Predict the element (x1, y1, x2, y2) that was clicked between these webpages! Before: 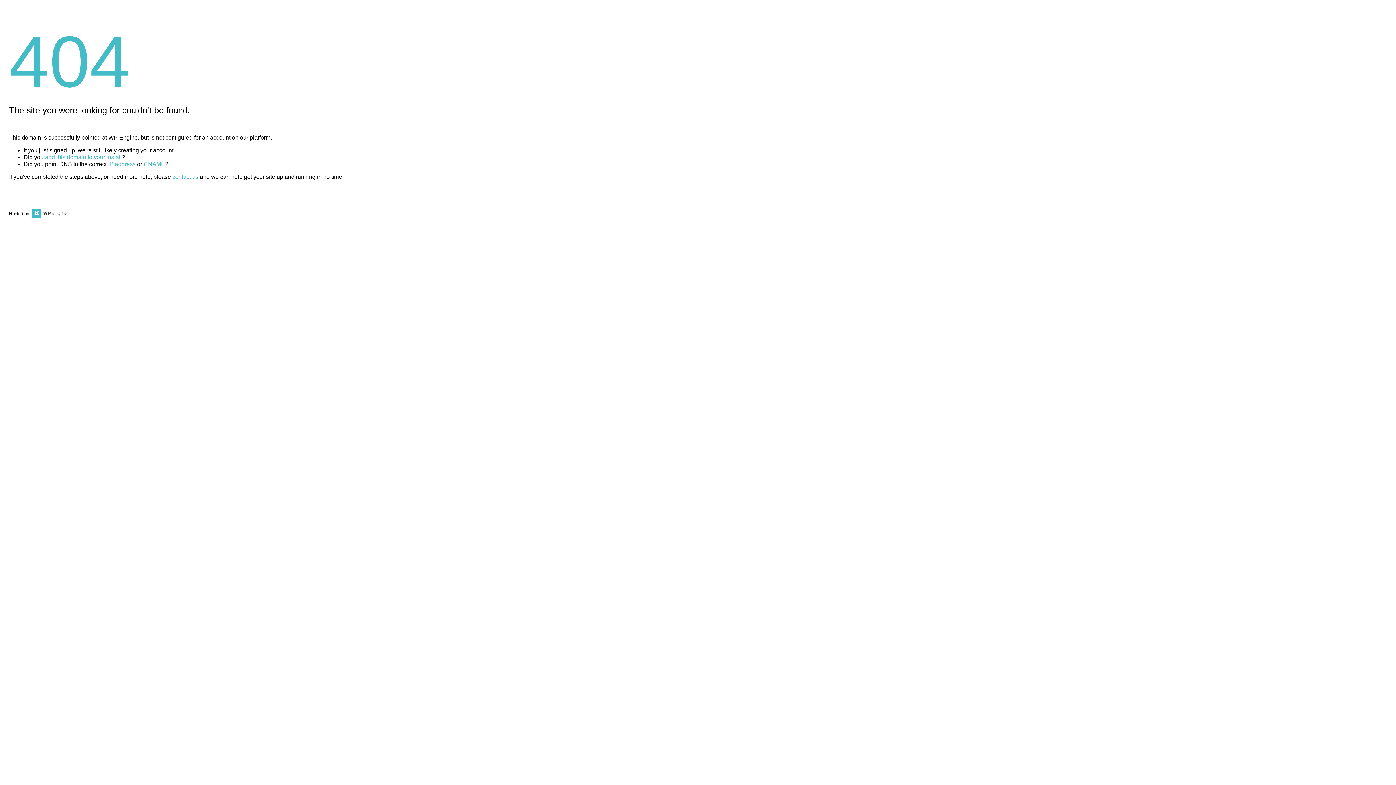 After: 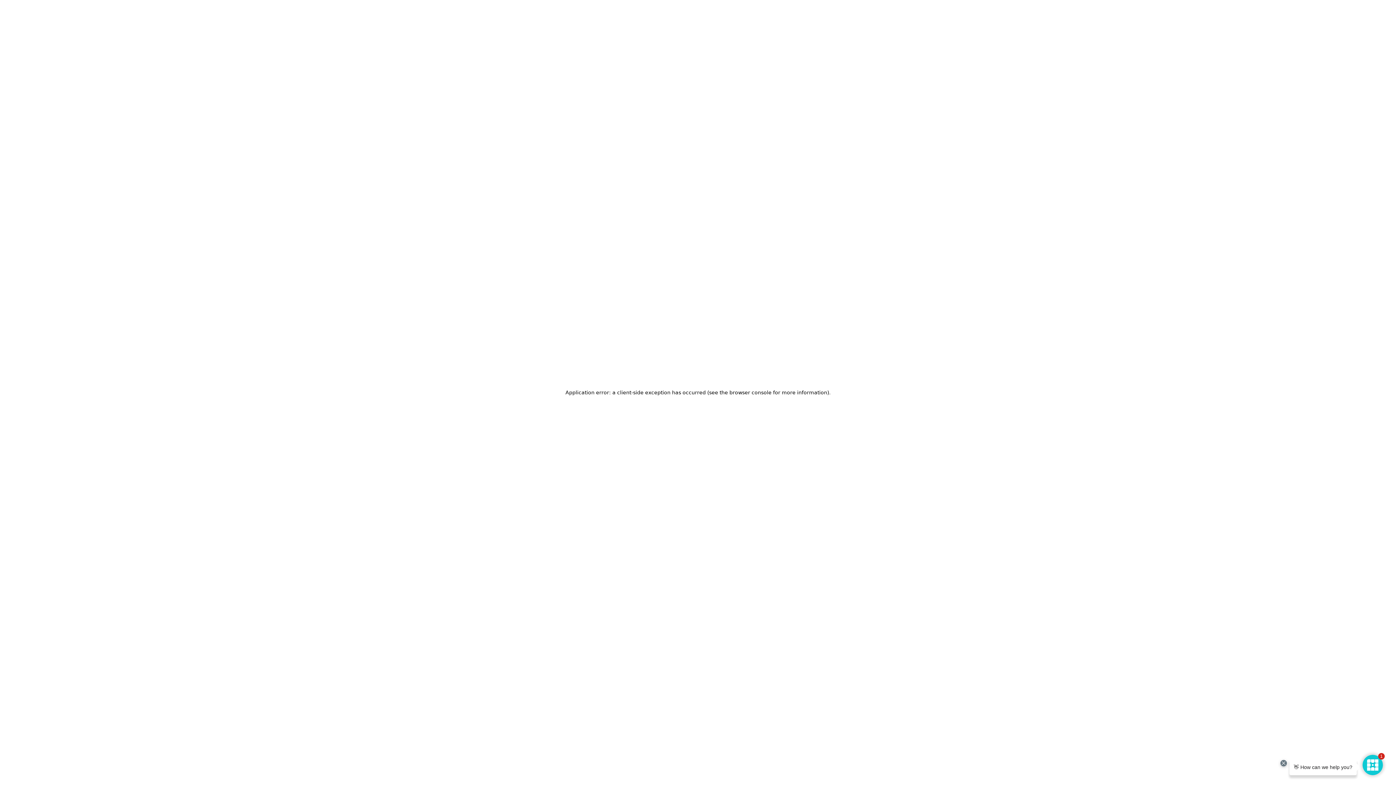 Action: bbox: (30, 211, 67, 216)